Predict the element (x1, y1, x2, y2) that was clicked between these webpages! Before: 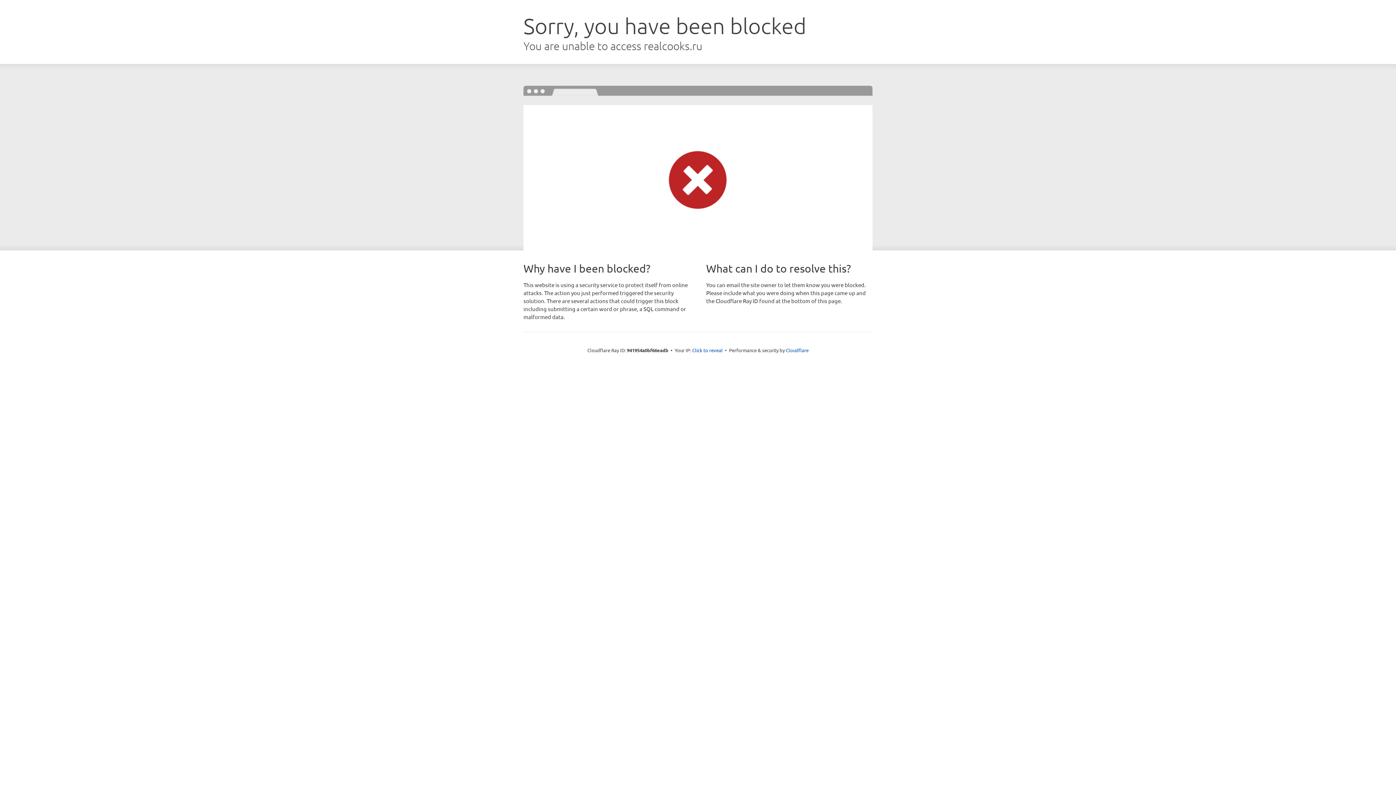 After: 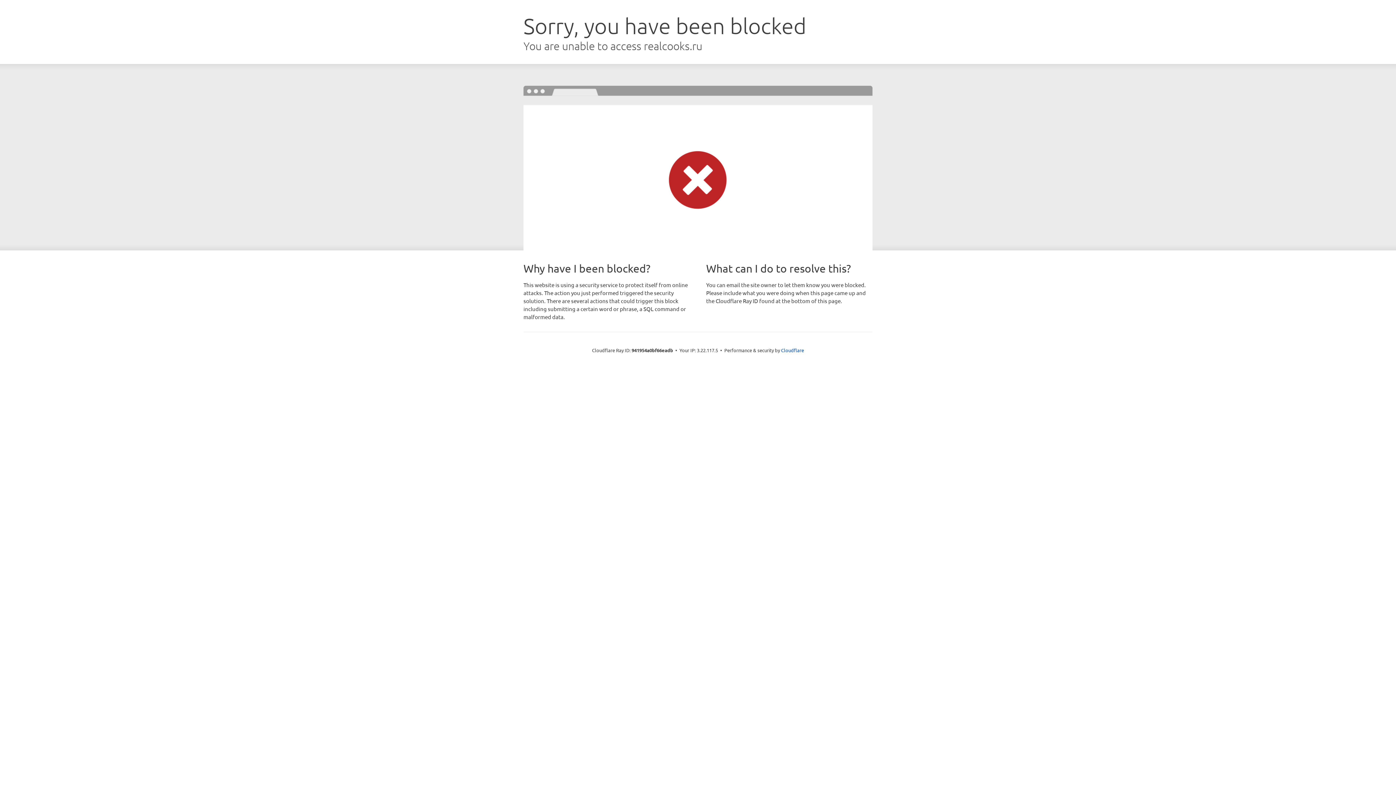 Action: label: Click to reveal bbox: (692, 346, 722, 353)